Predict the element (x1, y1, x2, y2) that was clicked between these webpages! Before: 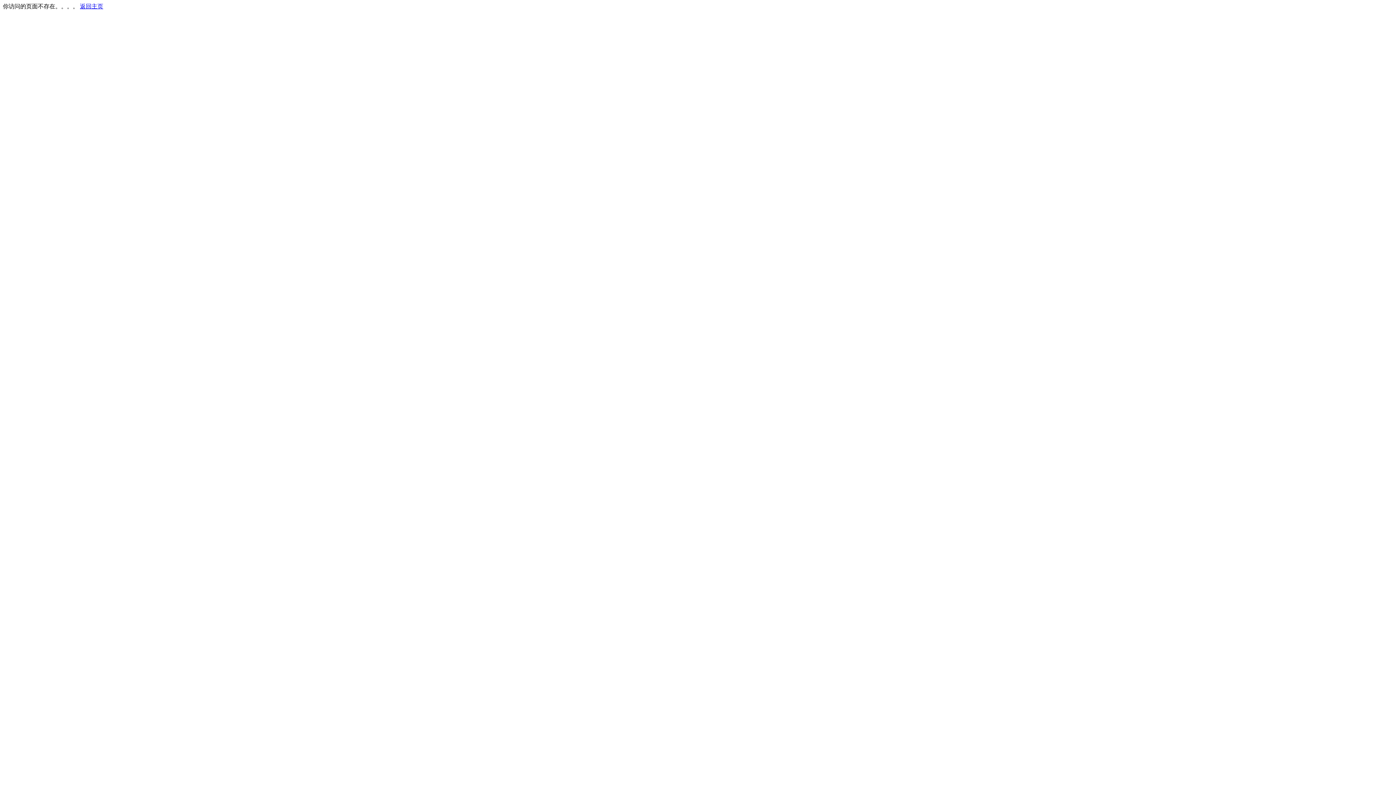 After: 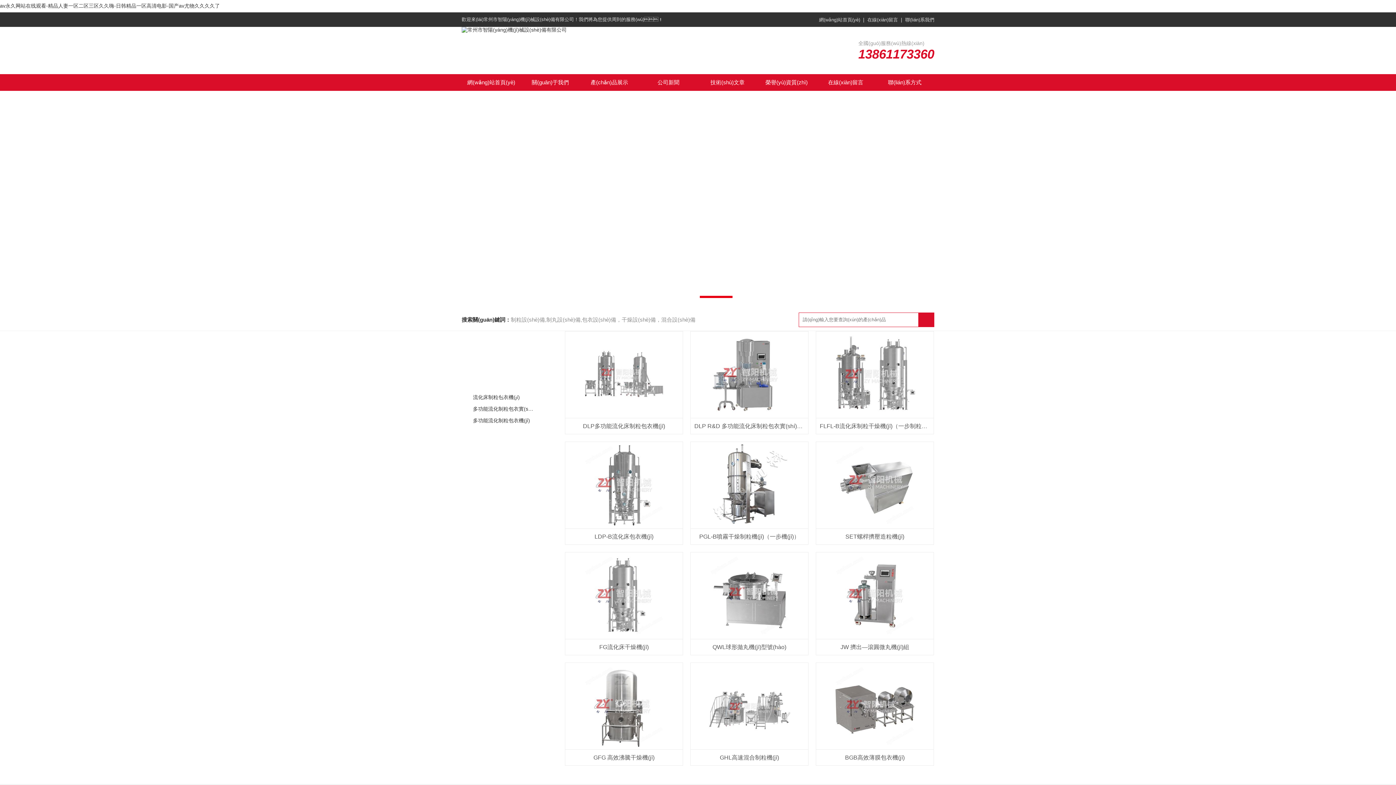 Action: bbox: (80, 3, 103, 9) label: 返回主页